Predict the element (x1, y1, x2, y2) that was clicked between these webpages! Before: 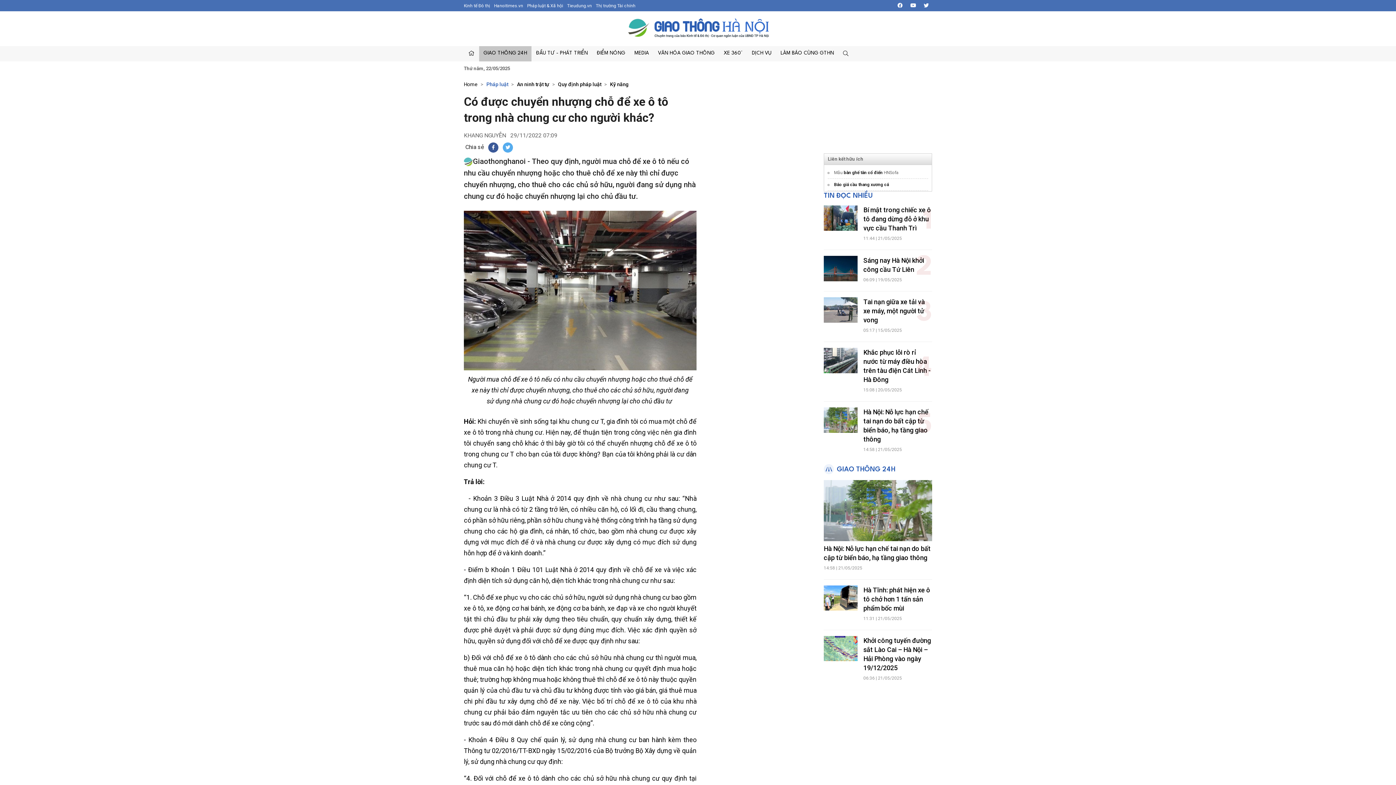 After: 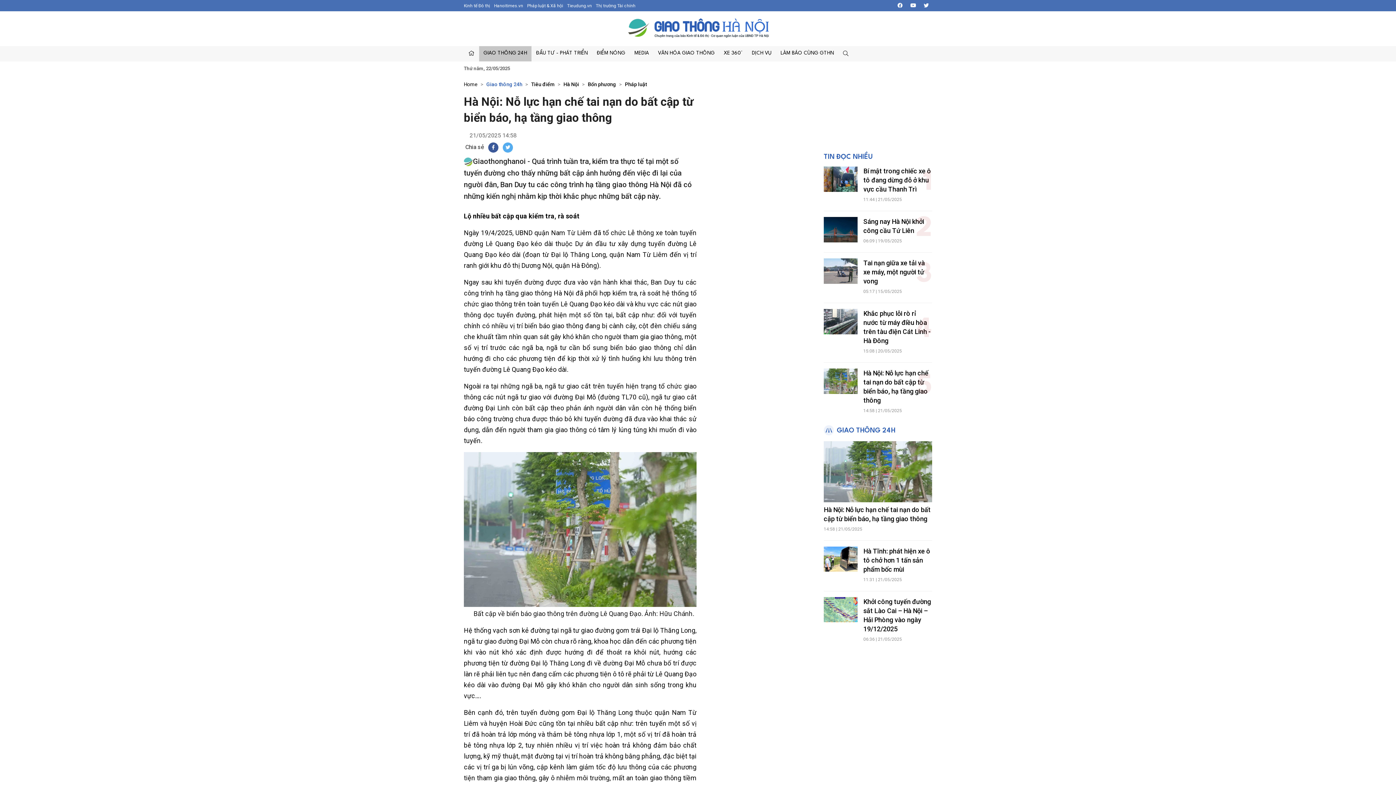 Action: bbox: (824, 407, 857, 433)